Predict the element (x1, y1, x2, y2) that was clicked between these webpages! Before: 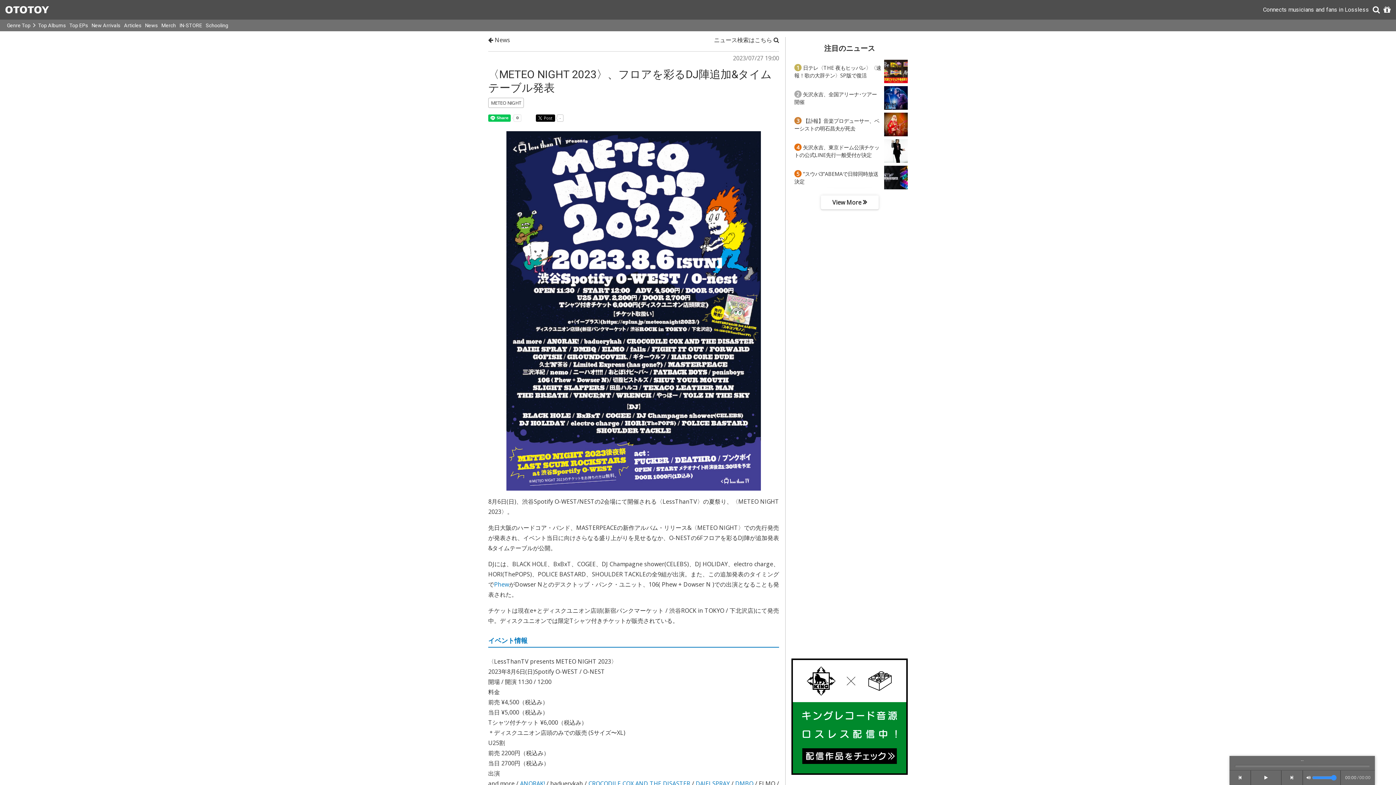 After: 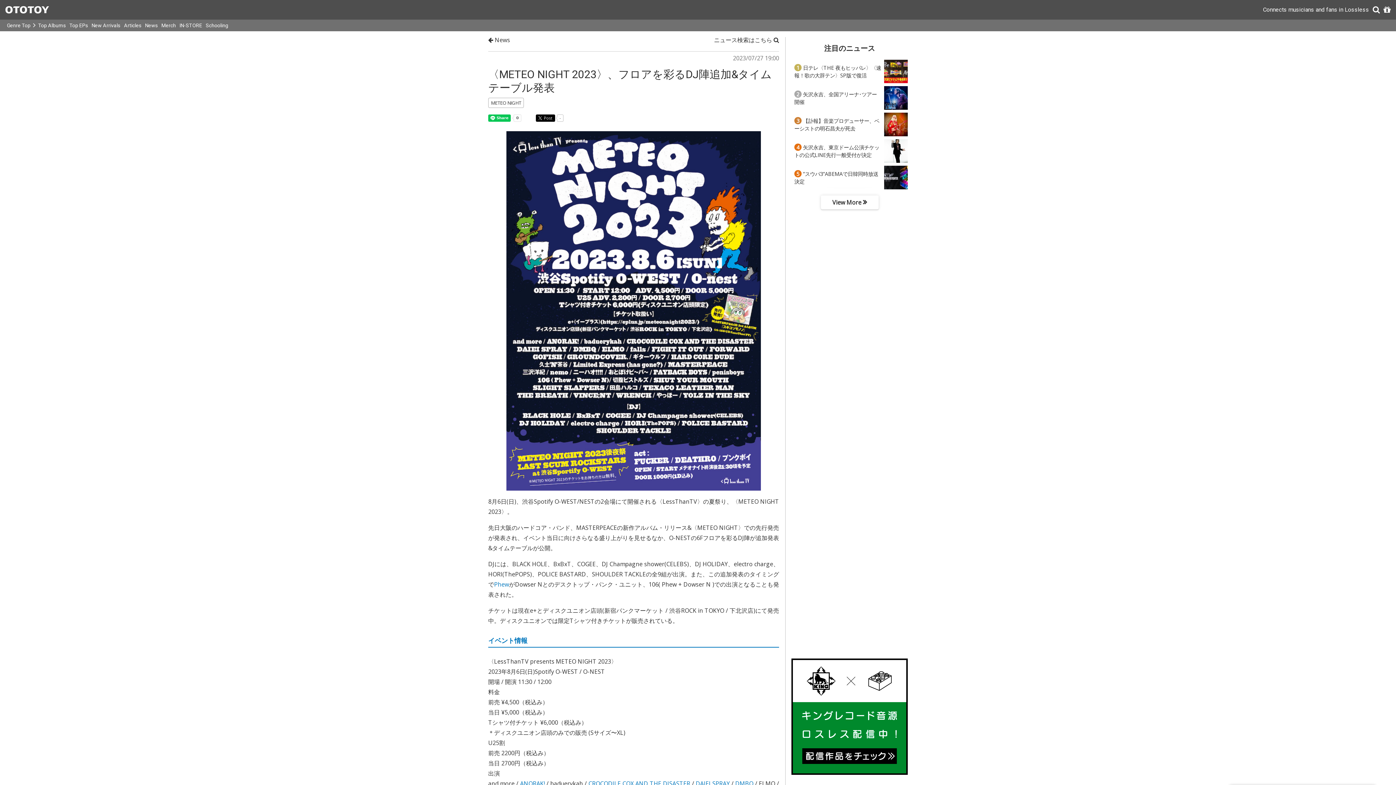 Action: bbox: (1251, 770, 1281, 785)